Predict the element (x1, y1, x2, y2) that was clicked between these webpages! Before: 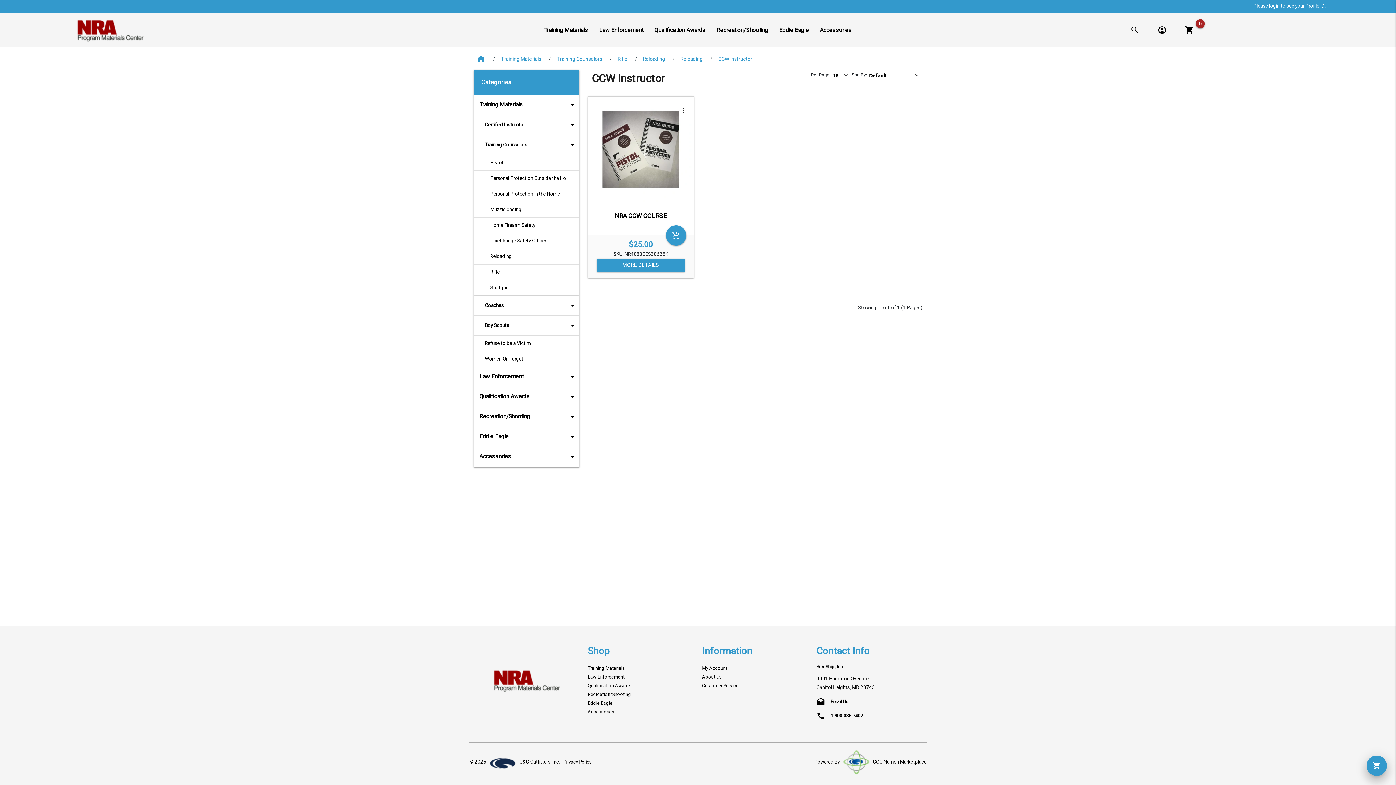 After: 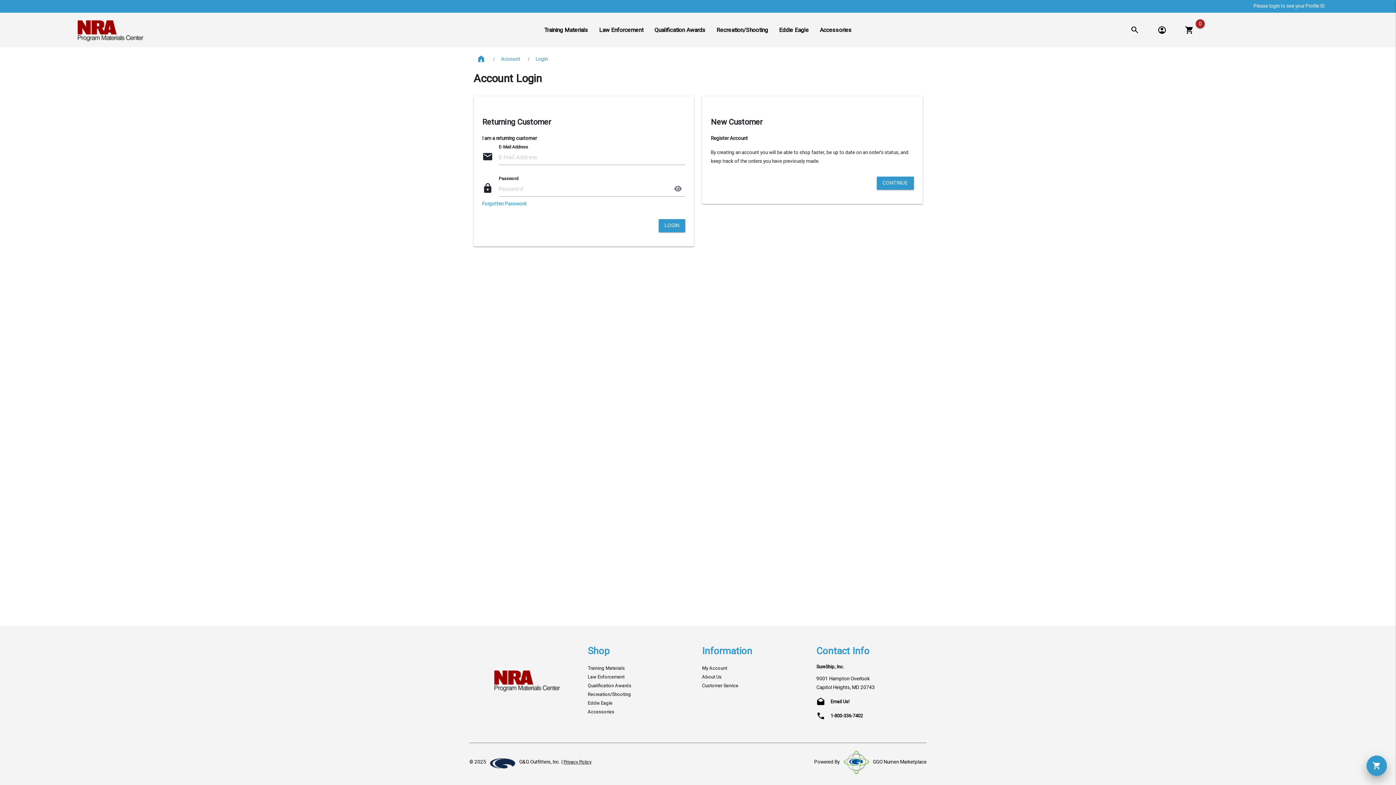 Action: bbox: (702, 665, 727, 671) label: My Account